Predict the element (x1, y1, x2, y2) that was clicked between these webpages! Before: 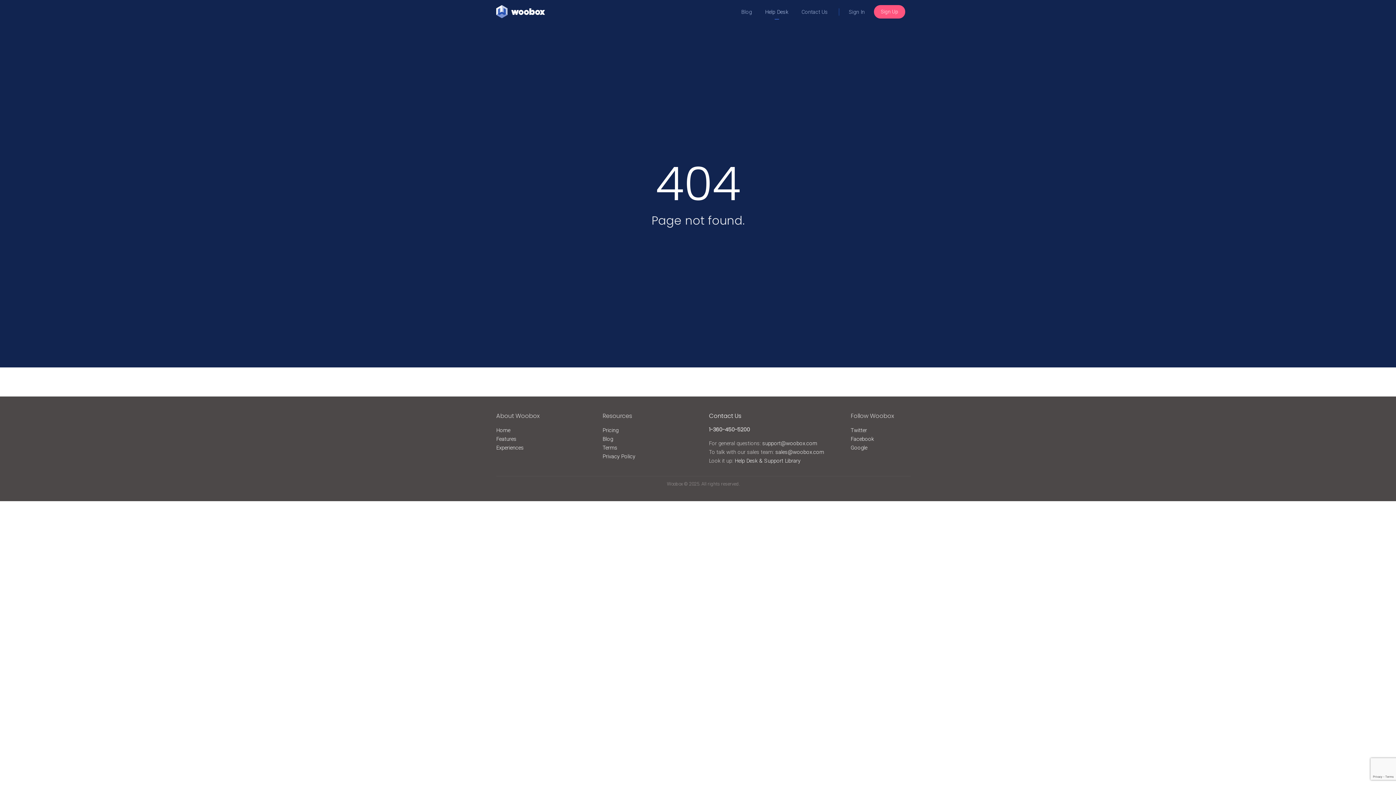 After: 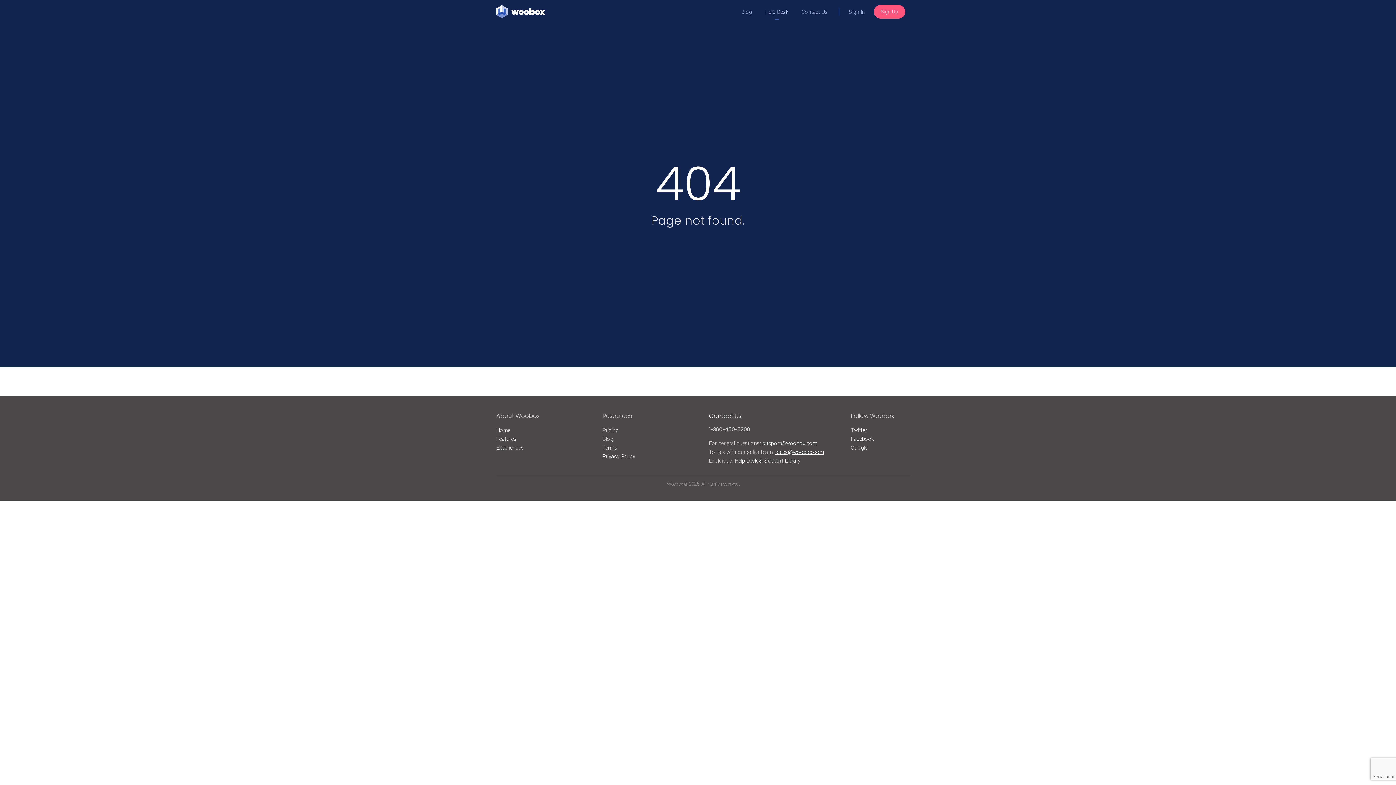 Action: label: sales@woobox.com bbox: (775, 448, 824, 456)